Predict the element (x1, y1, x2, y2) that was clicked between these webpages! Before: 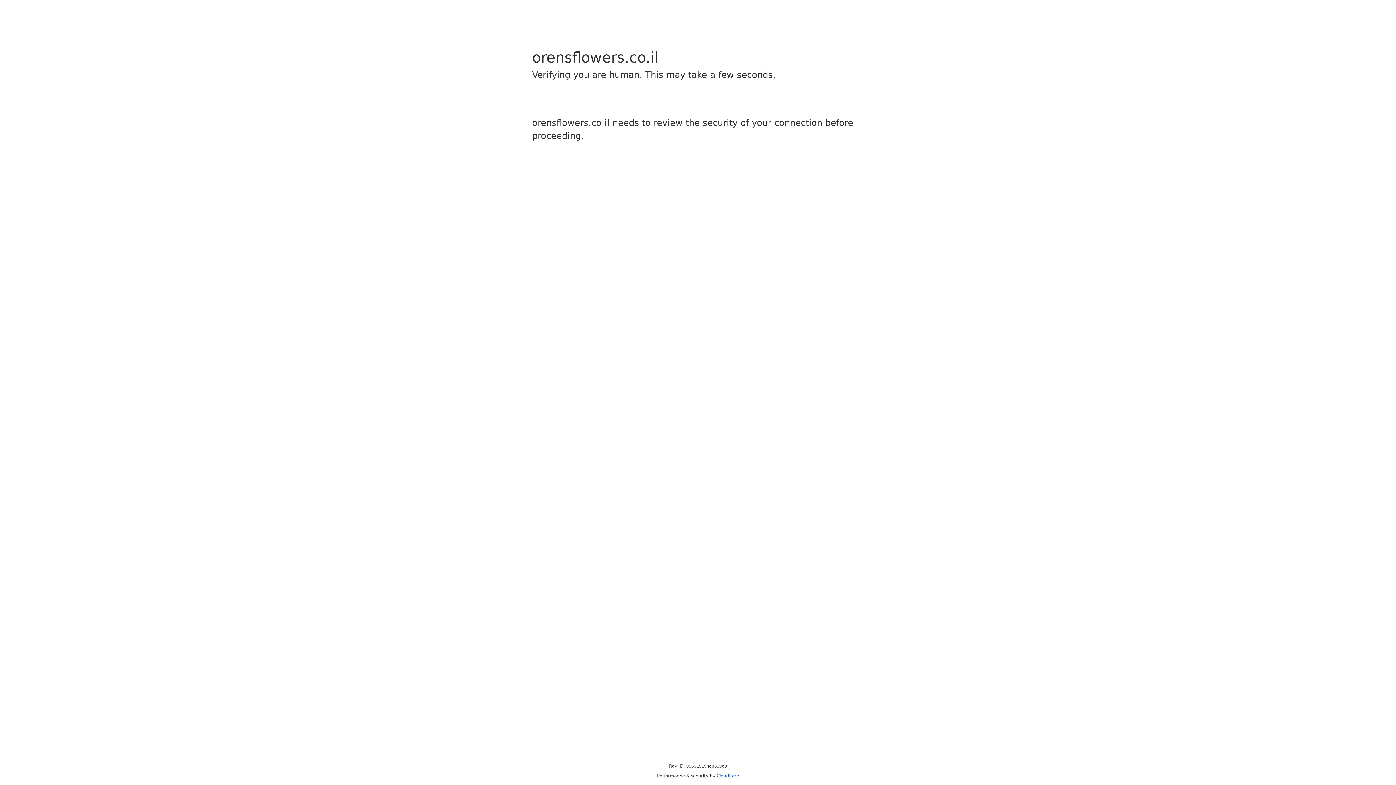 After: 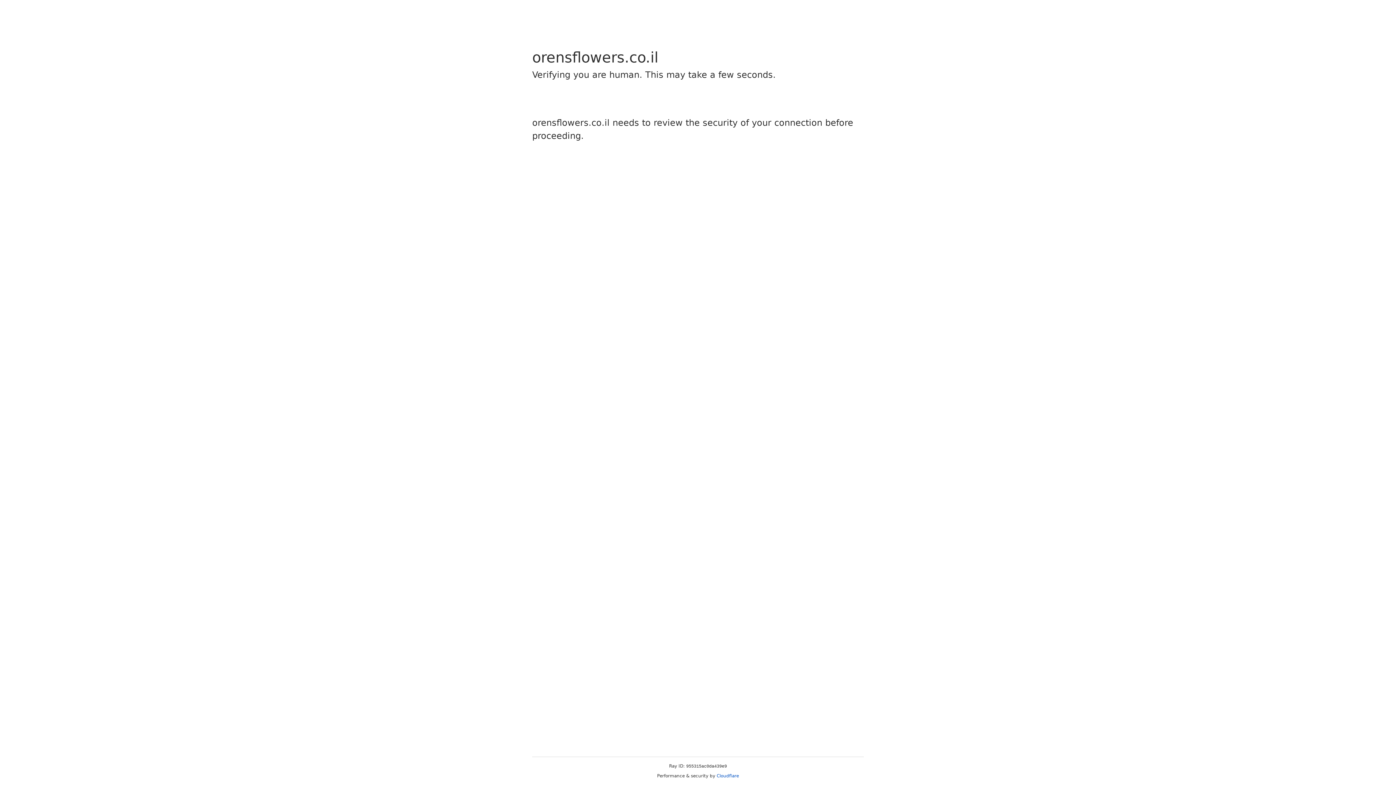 Action: label: Cloudflare bbox: (716, 773, 739, 778)